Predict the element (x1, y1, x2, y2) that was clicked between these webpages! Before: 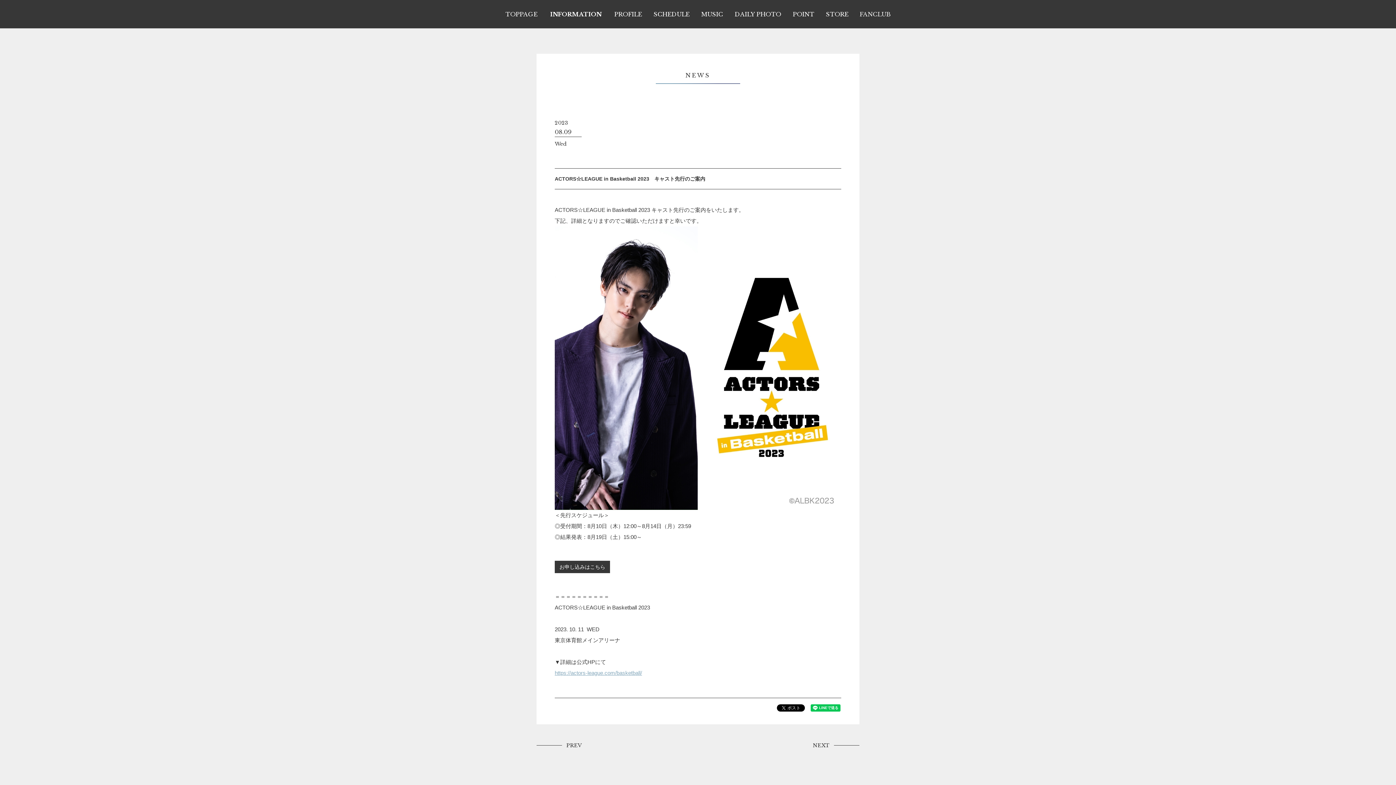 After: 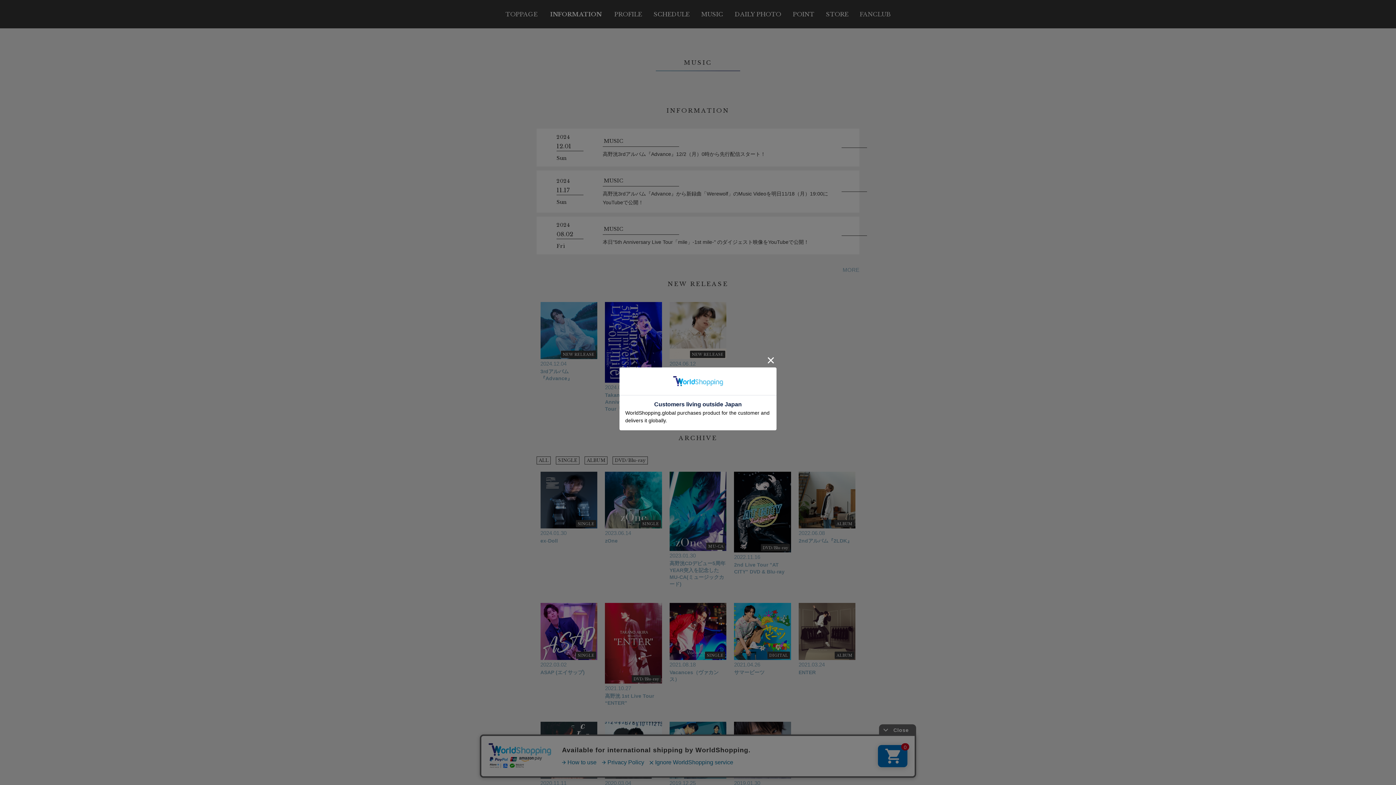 Action: label: MUSIC bbox: (695, 10, 728, 18)